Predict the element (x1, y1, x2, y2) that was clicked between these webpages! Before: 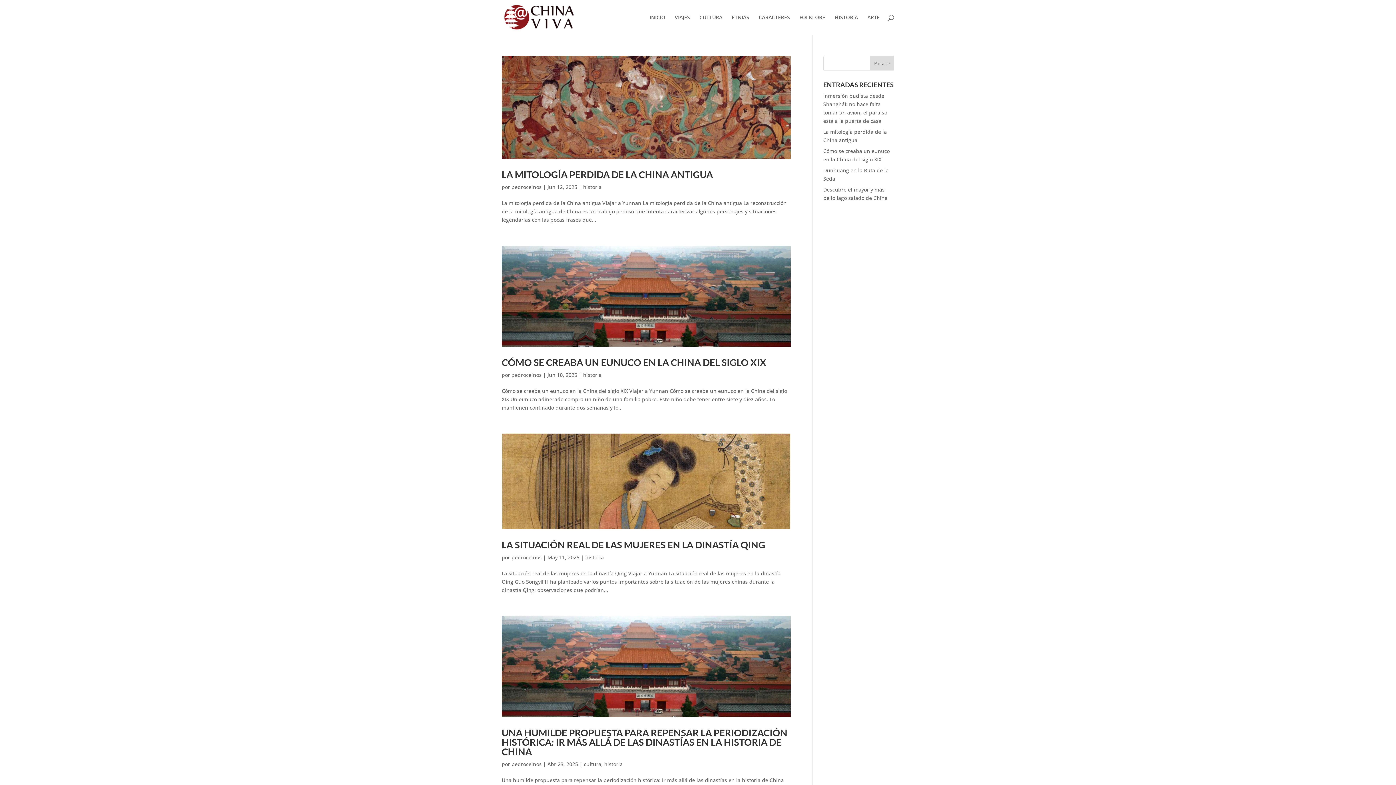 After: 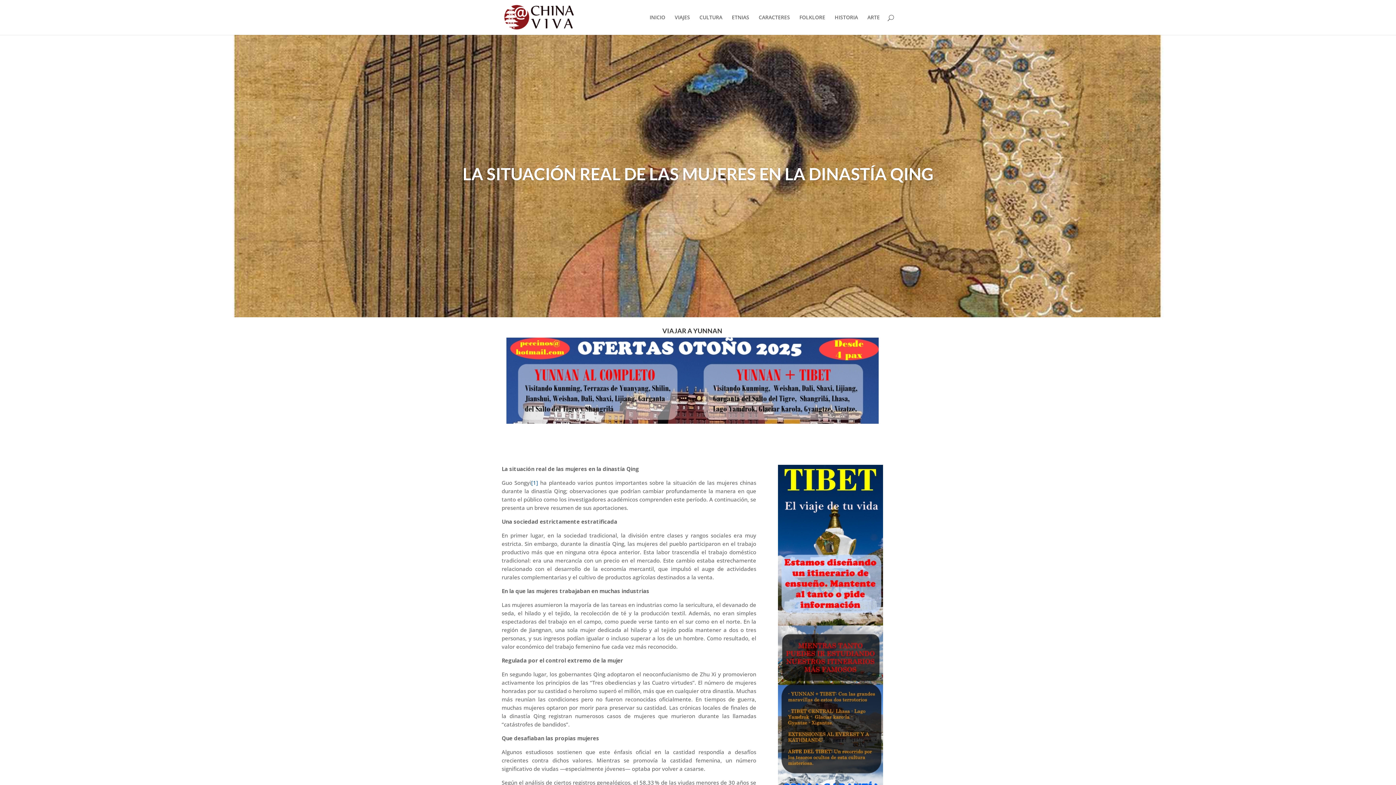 Action: bbox: (501, 539, 765, 550) label: LA SITUACIÓN REAL DE LAS MUJERES EN LA DINASTÍA QING